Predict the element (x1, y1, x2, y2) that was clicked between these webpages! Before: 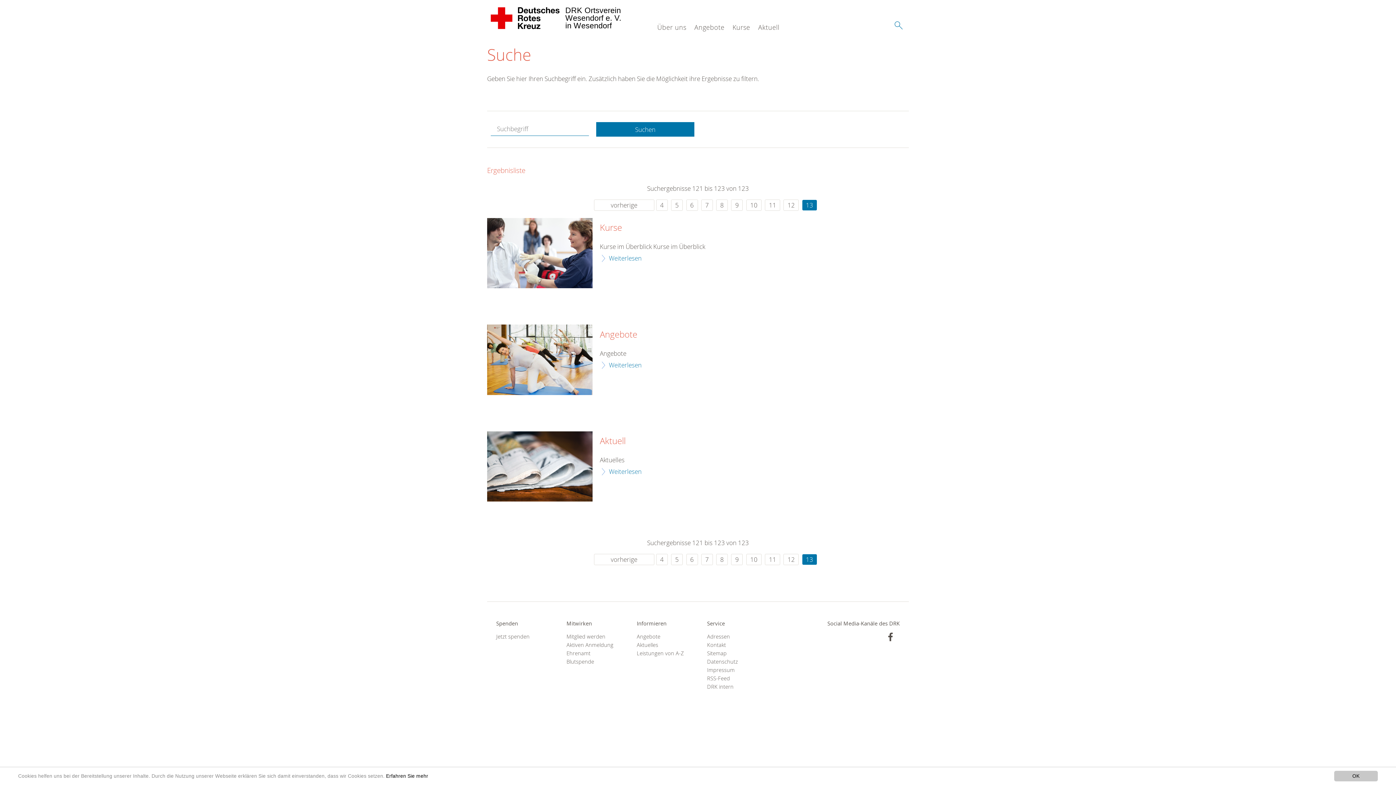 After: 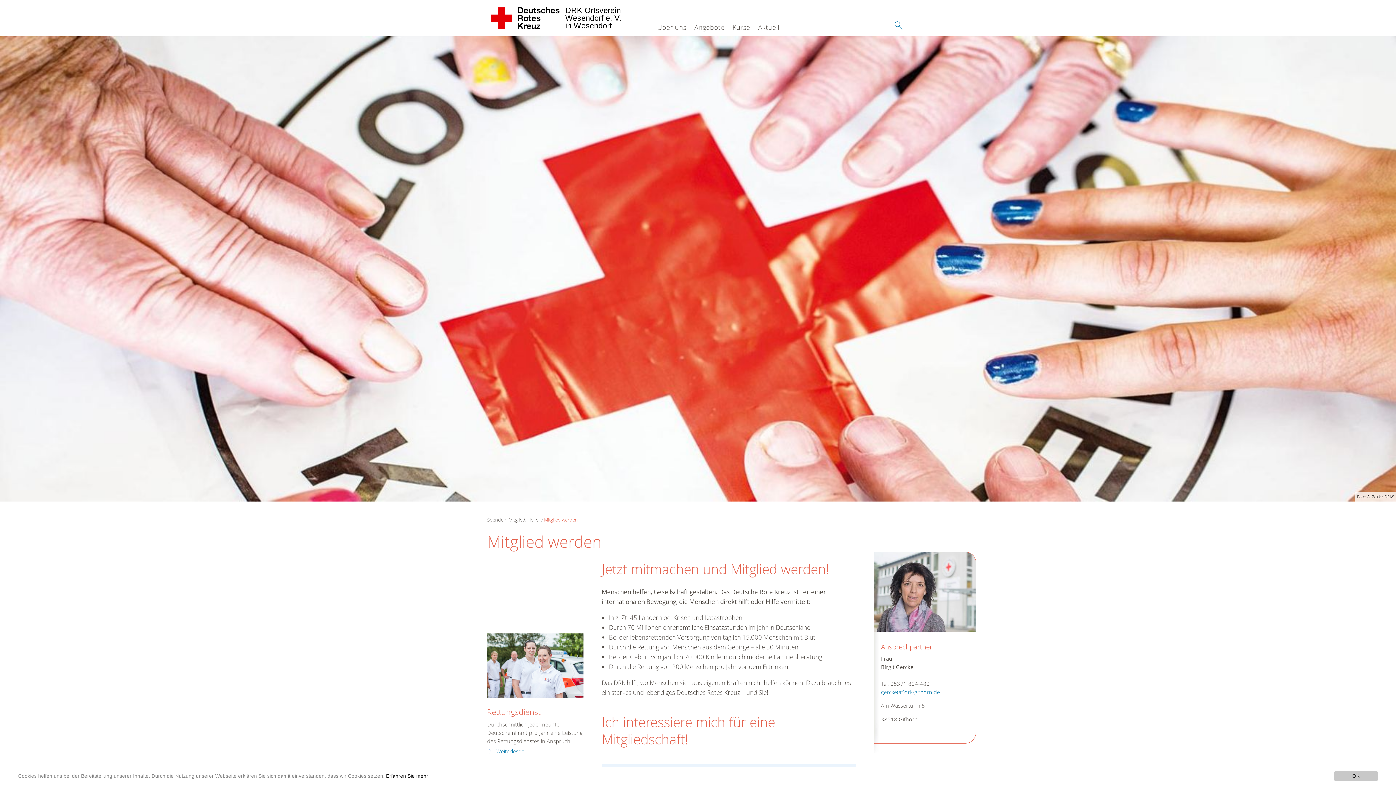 Action: bbox: (566, 632, 618, 641) label: Mitglied werden